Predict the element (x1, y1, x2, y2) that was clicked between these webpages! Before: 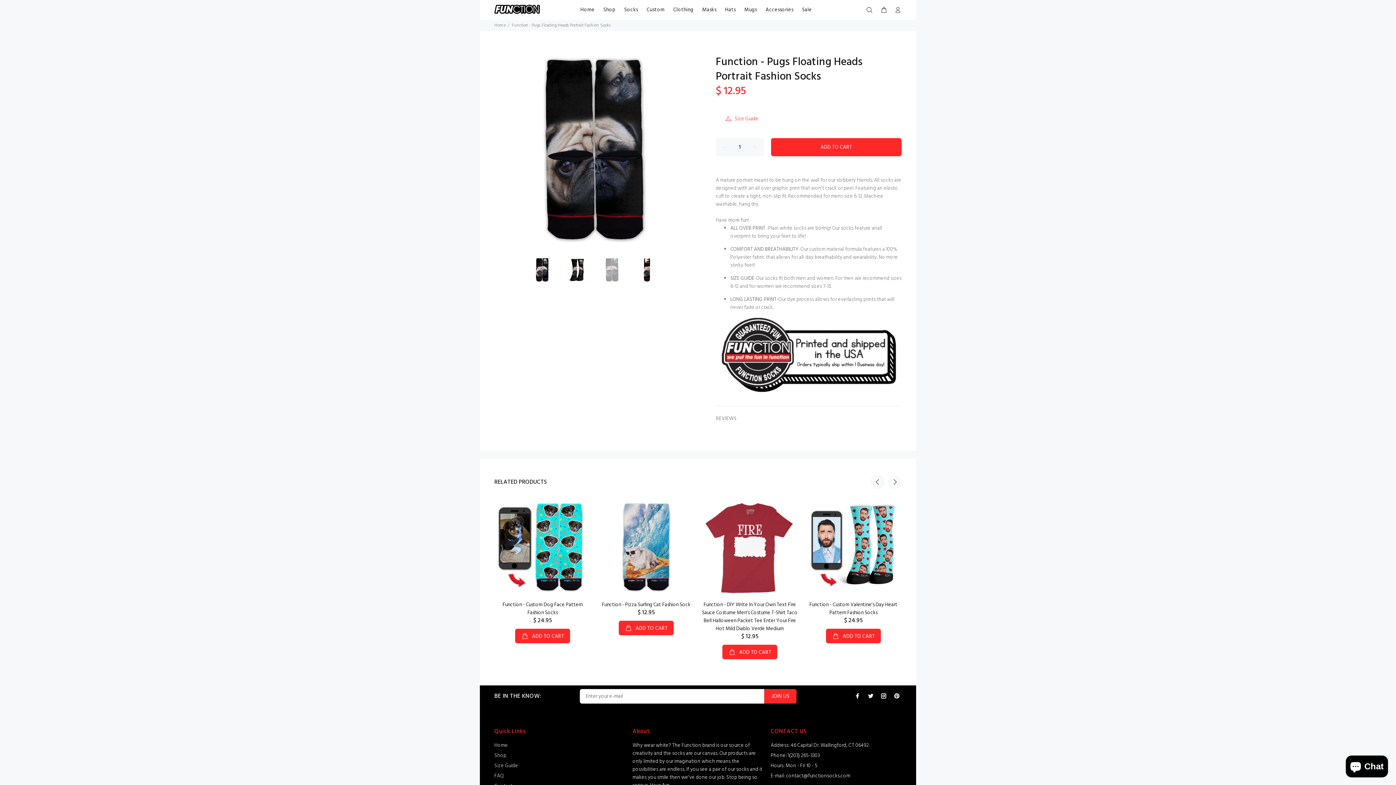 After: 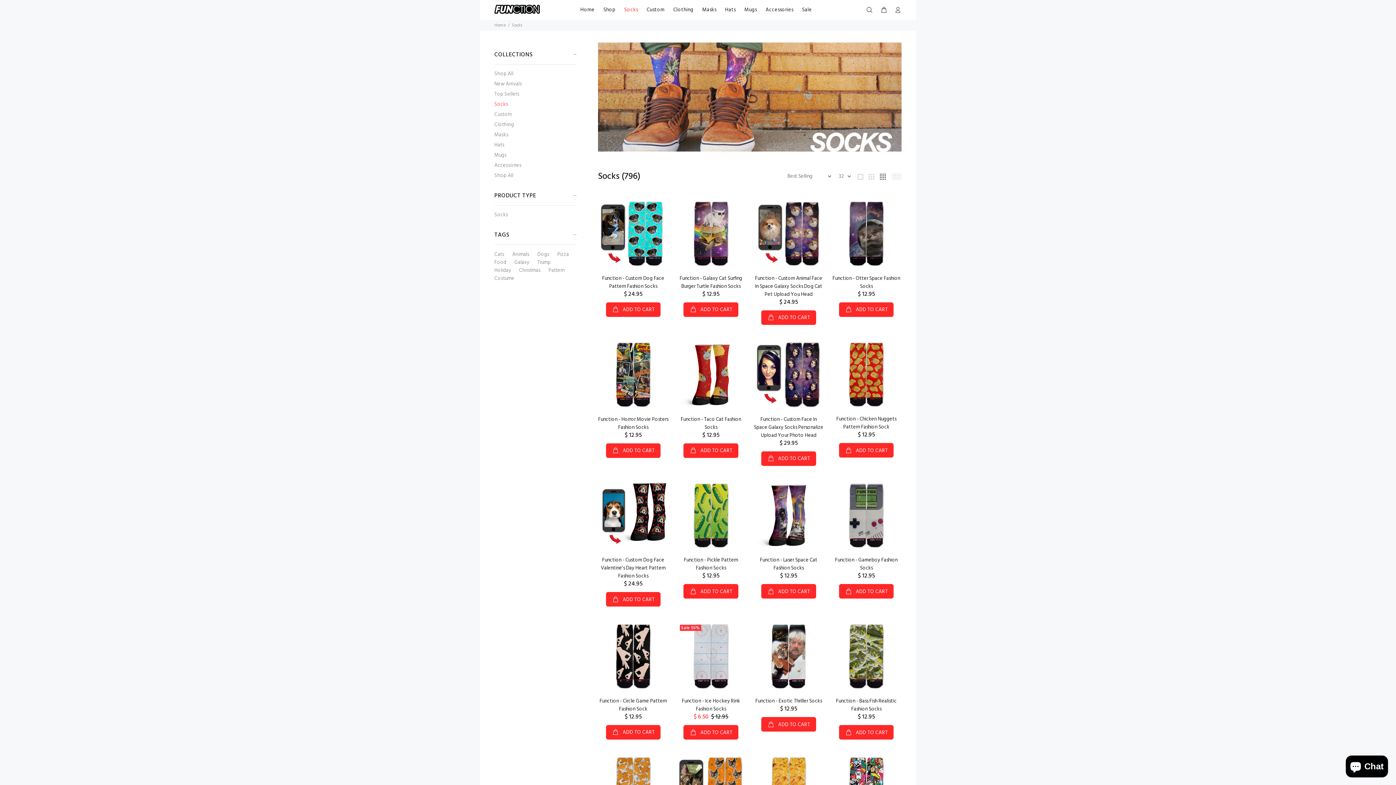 Action: bbox: (620, 4, 642, 15) label: Socks